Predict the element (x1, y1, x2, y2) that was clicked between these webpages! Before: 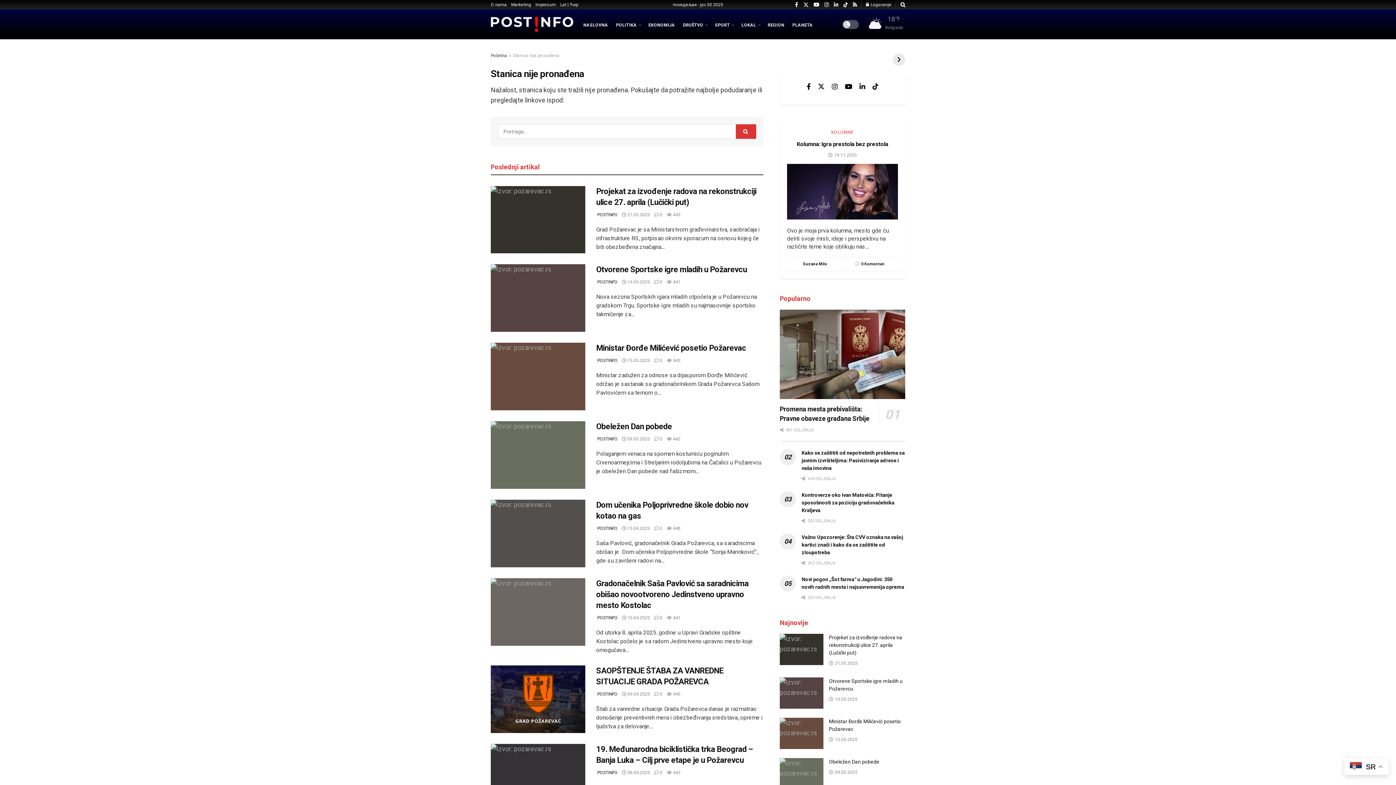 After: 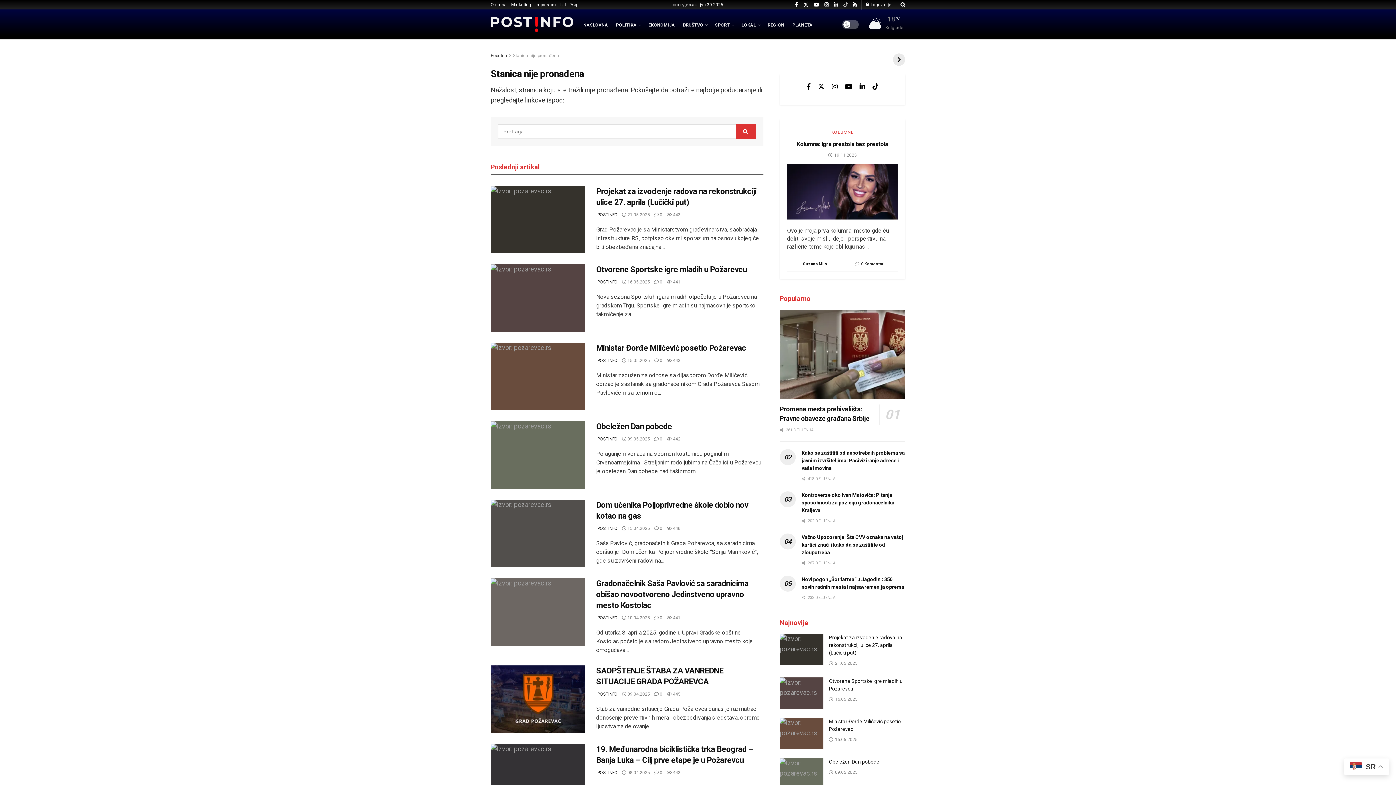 Action: bbox: (843, 0, 848, 9)